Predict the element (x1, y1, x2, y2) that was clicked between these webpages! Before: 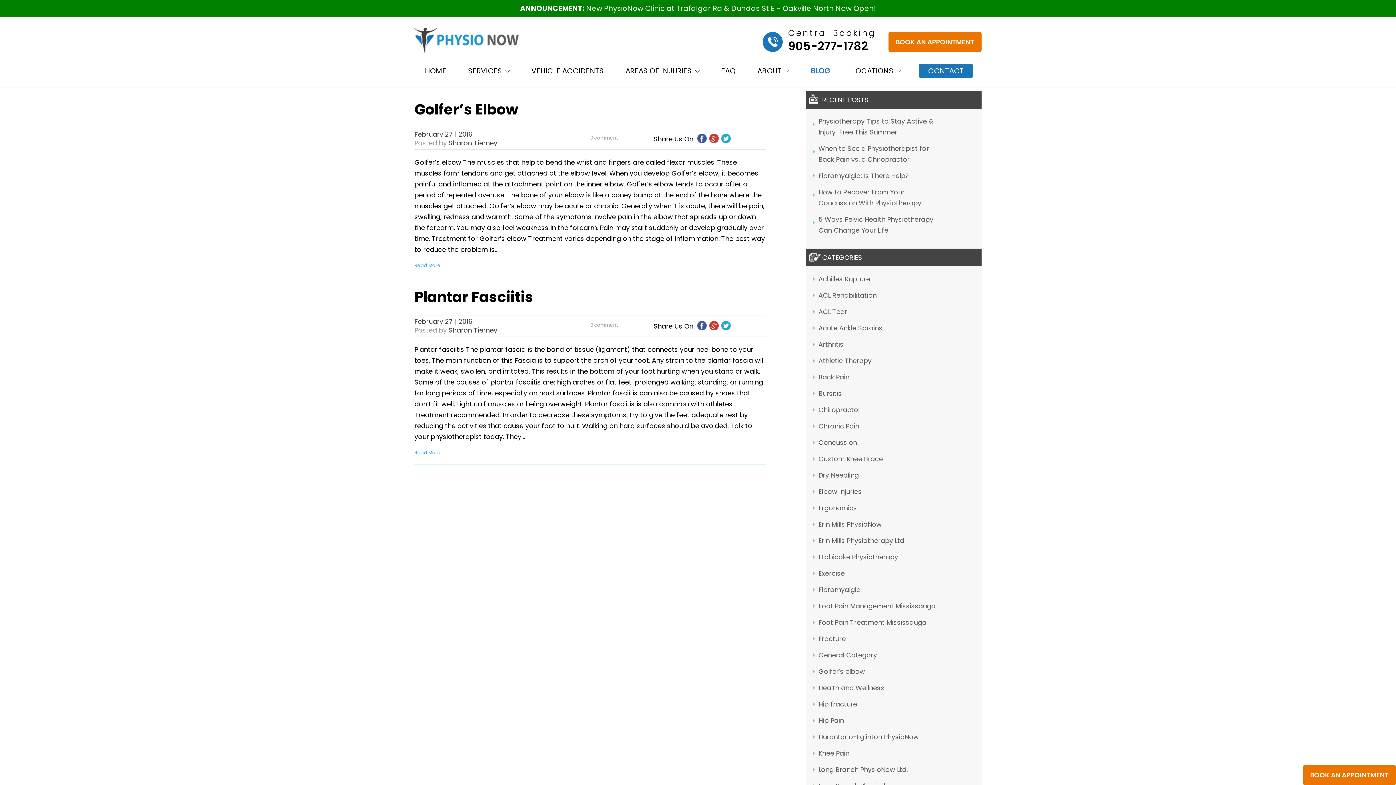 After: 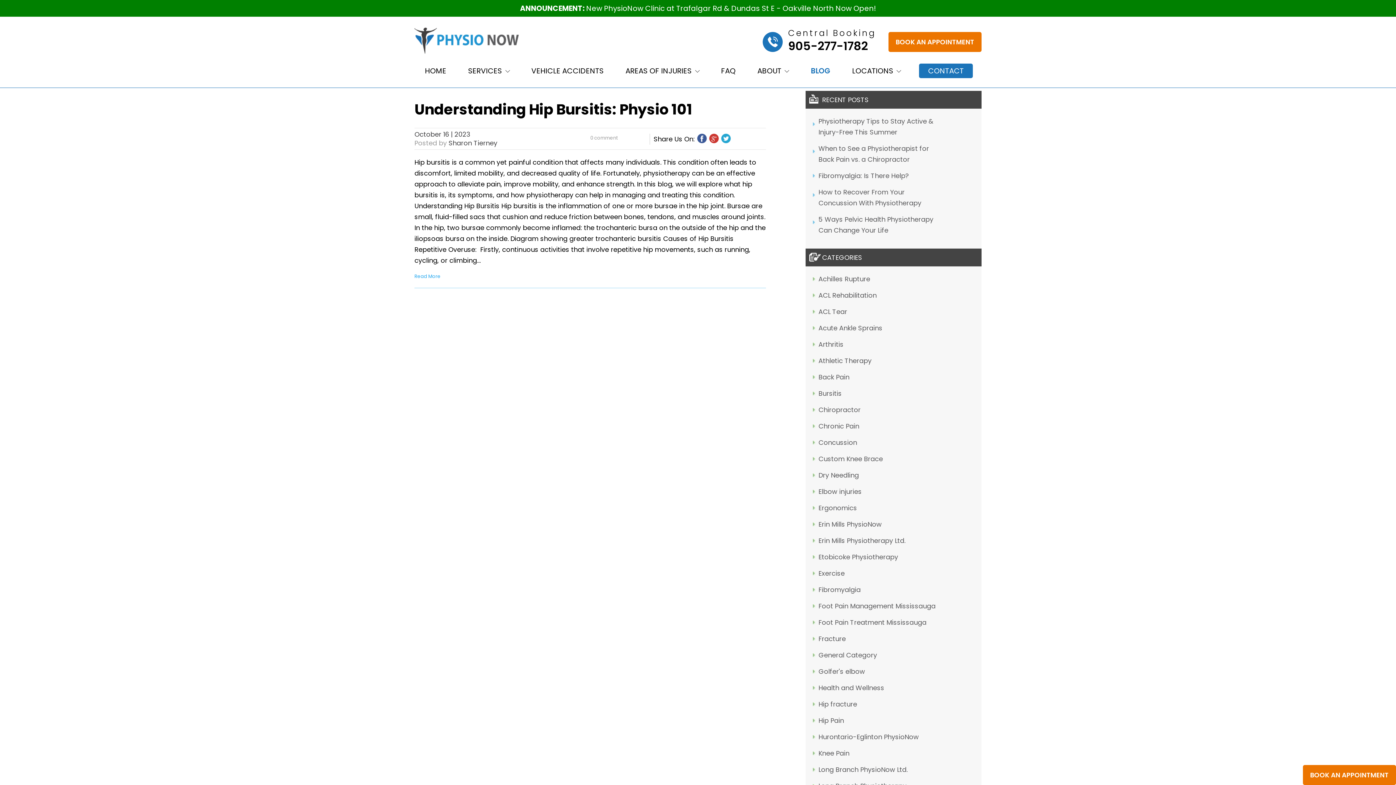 Action: label: Bursitis bbox: (818, 389, 841, 398)